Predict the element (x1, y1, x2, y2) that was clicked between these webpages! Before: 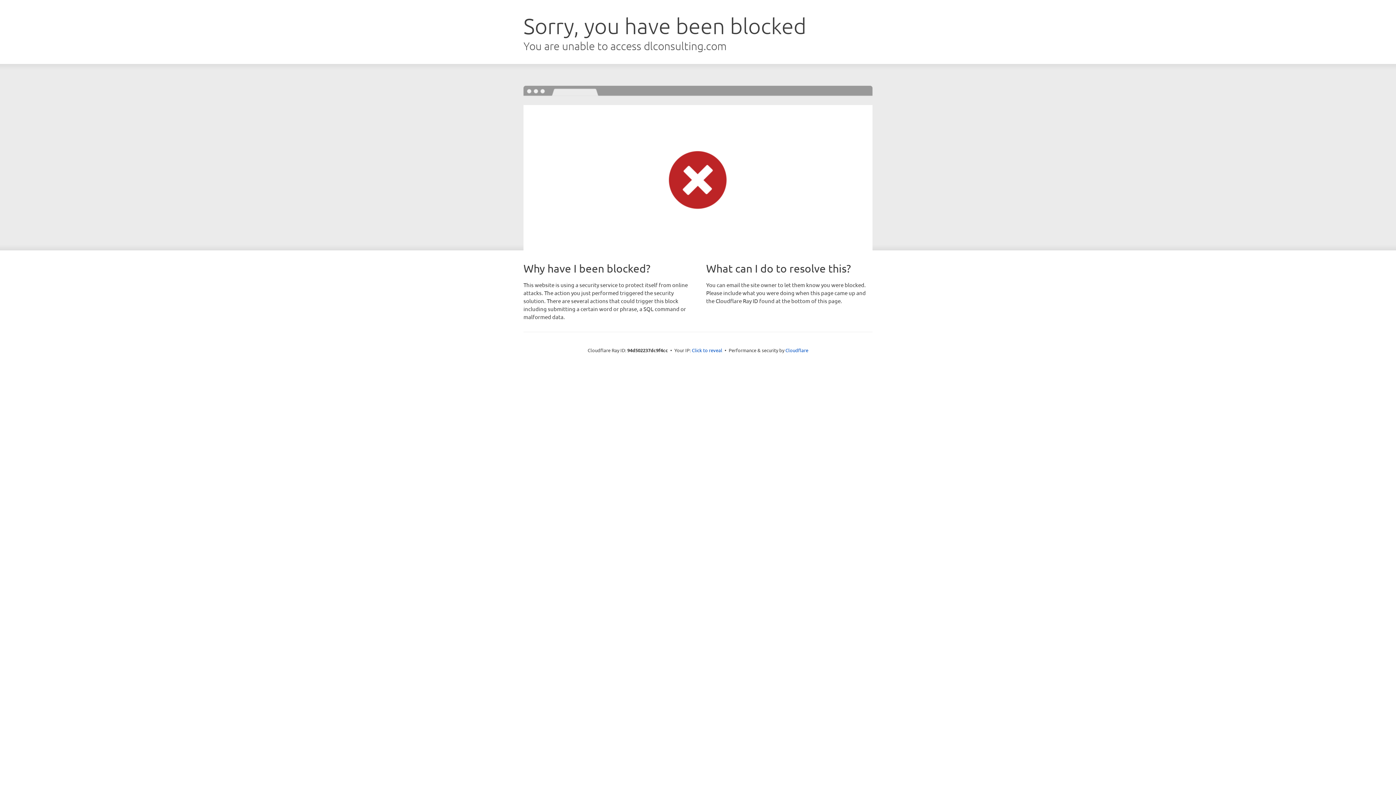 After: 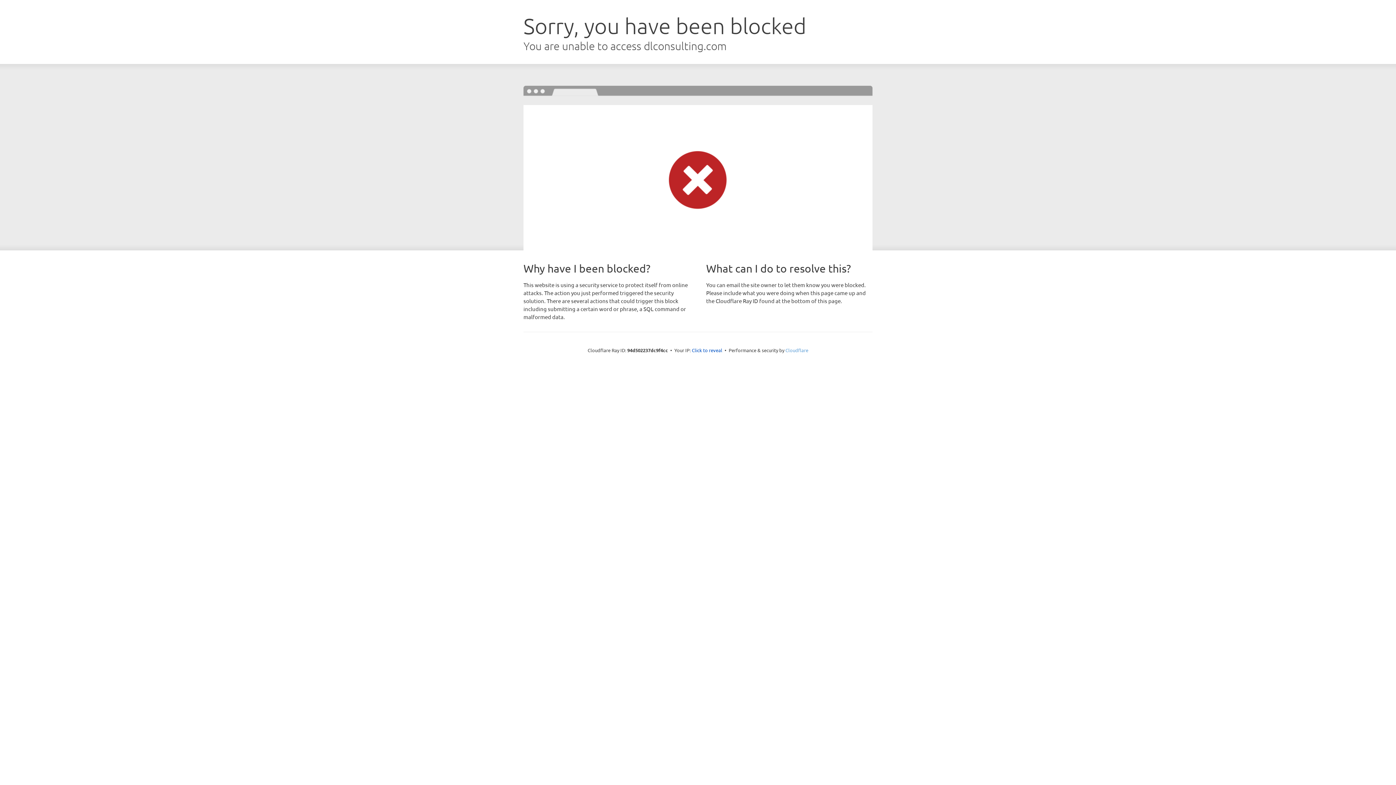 Action: label: Cloudflare bbox: (785, 347, 808, 353)